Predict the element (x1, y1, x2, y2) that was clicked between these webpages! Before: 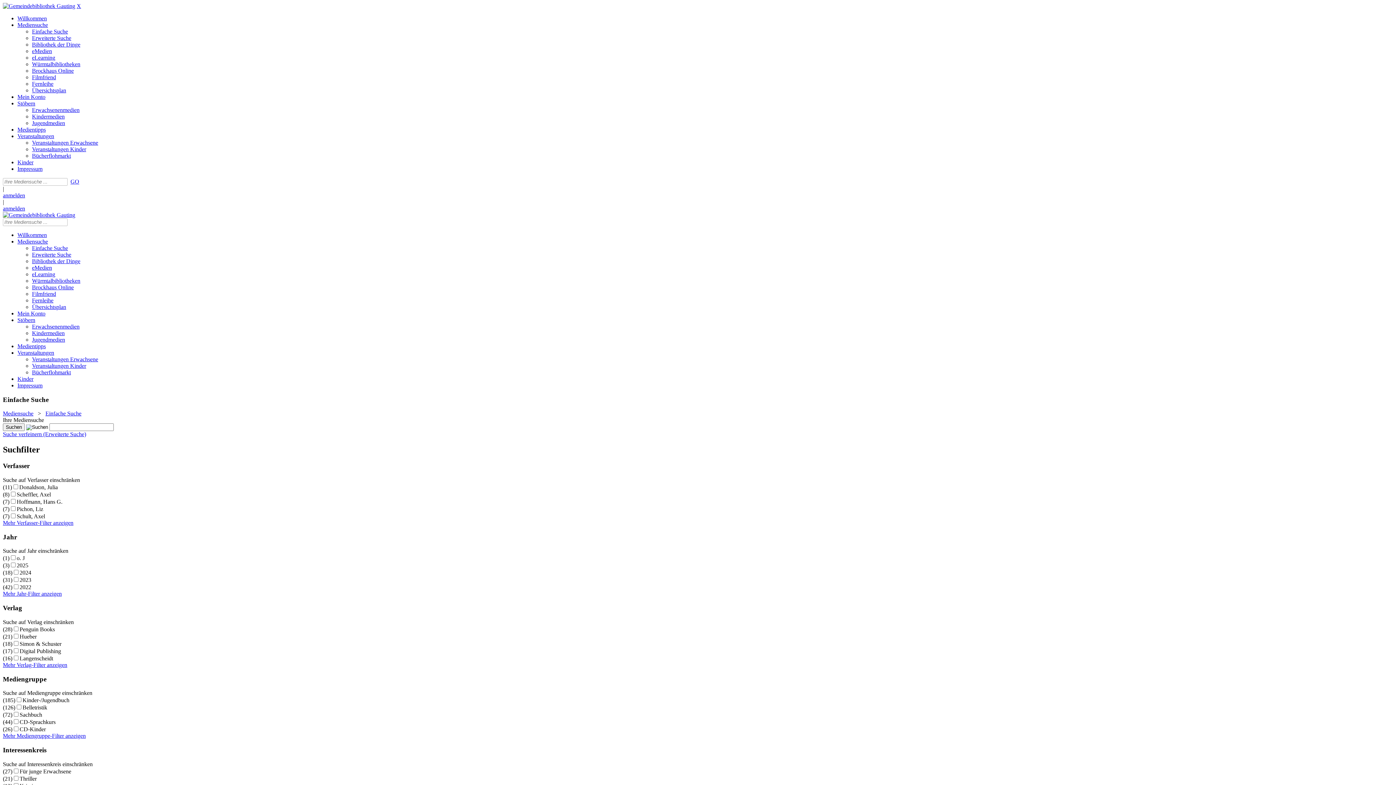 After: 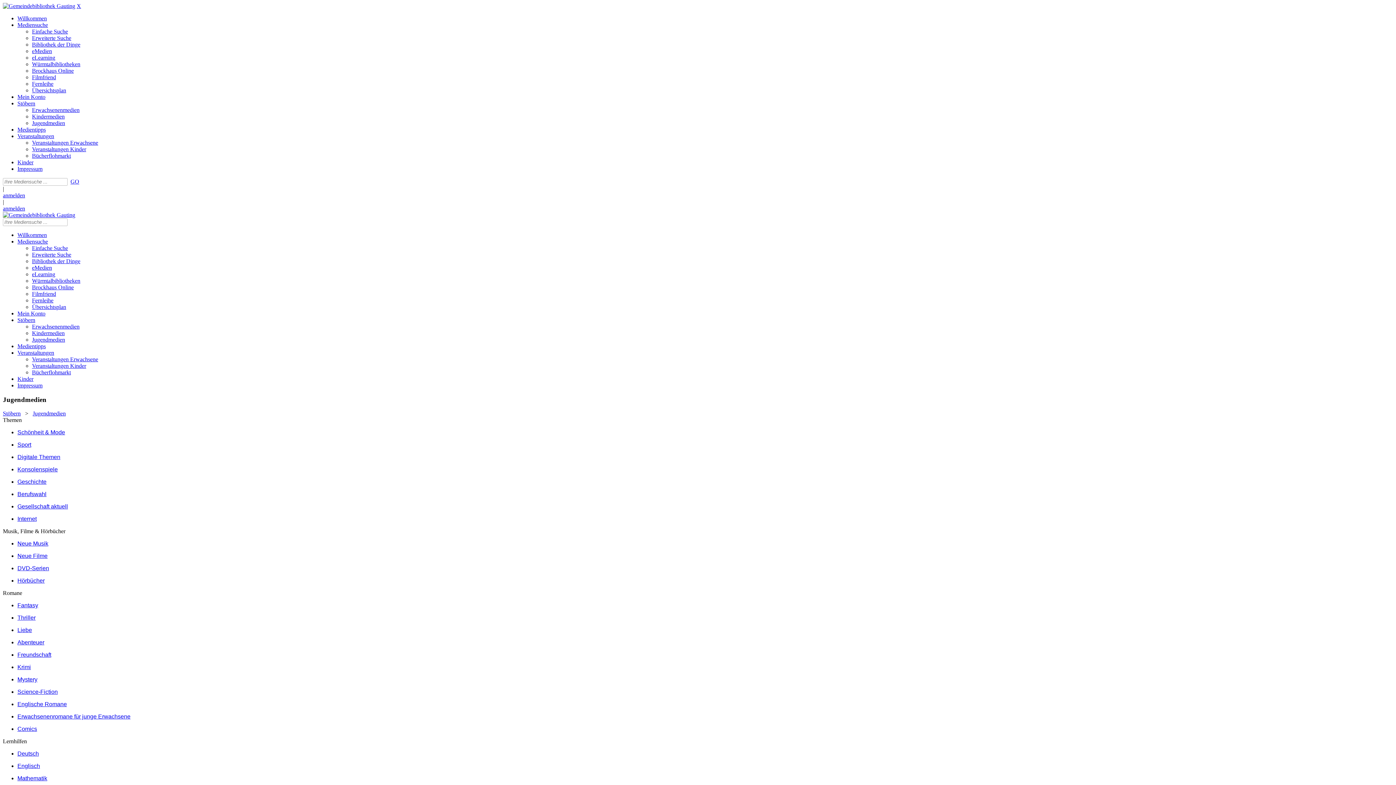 Action: bbox: (32, 120, 65, 126) label: Jugendmedien